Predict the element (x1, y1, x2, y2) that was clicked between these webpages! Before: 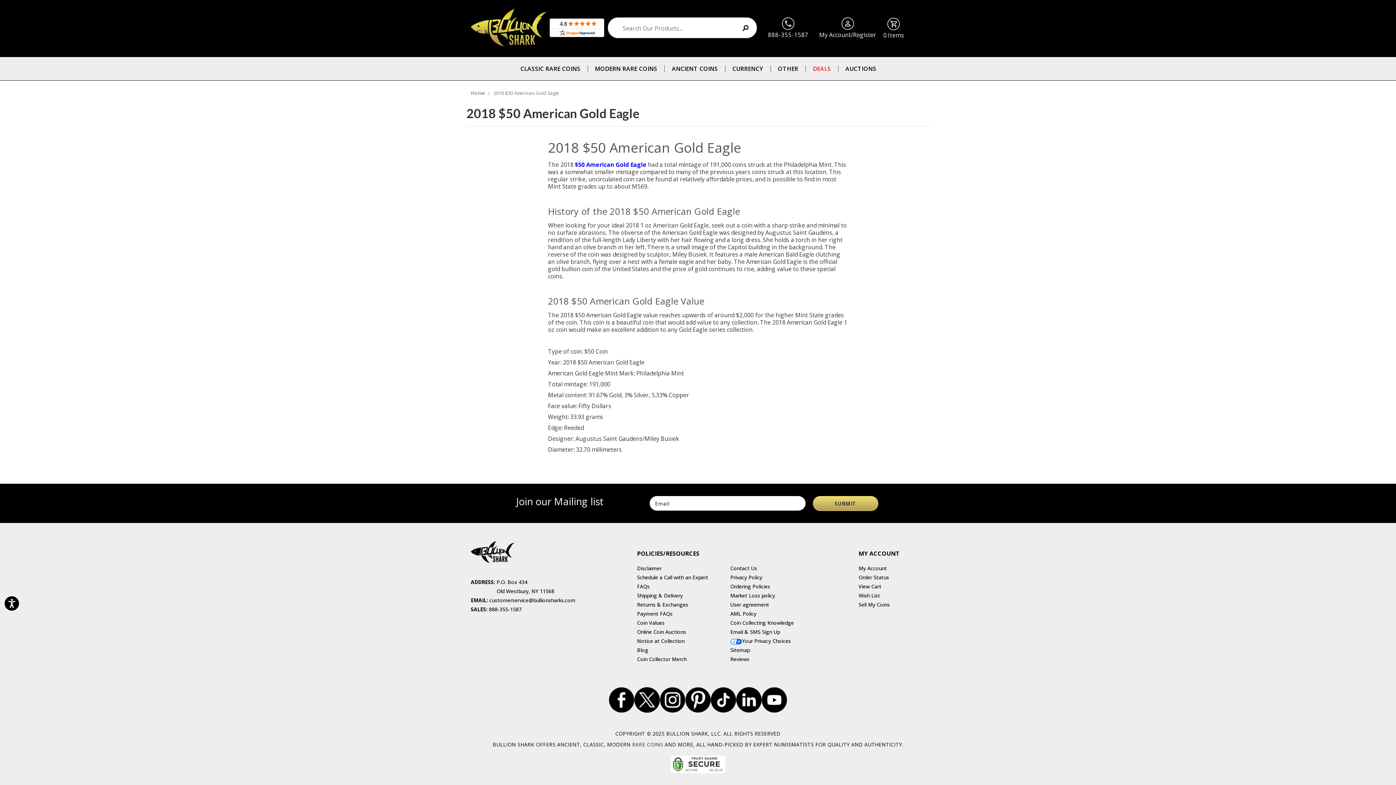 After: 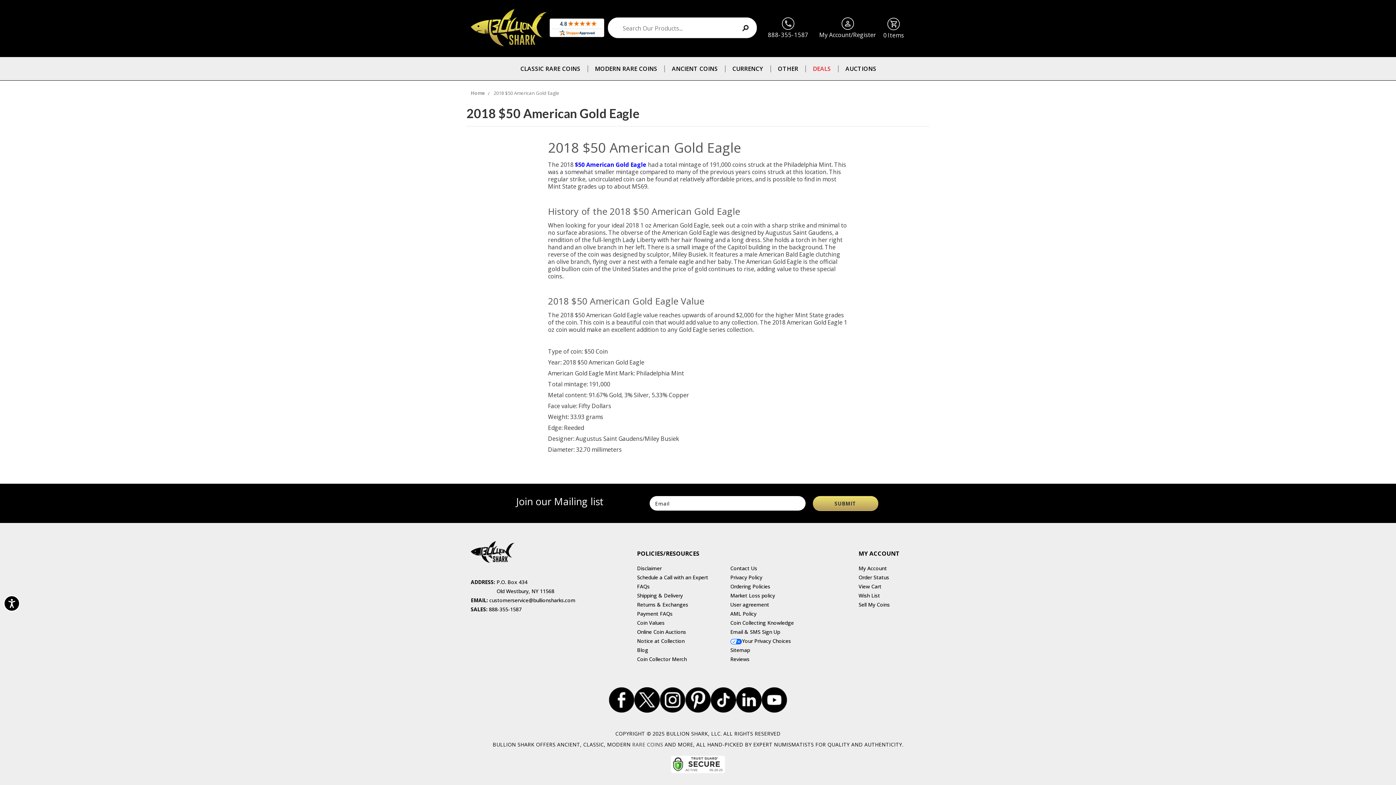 Action: label: 888-355-1587 bbox: (768, 17, 808, 39)